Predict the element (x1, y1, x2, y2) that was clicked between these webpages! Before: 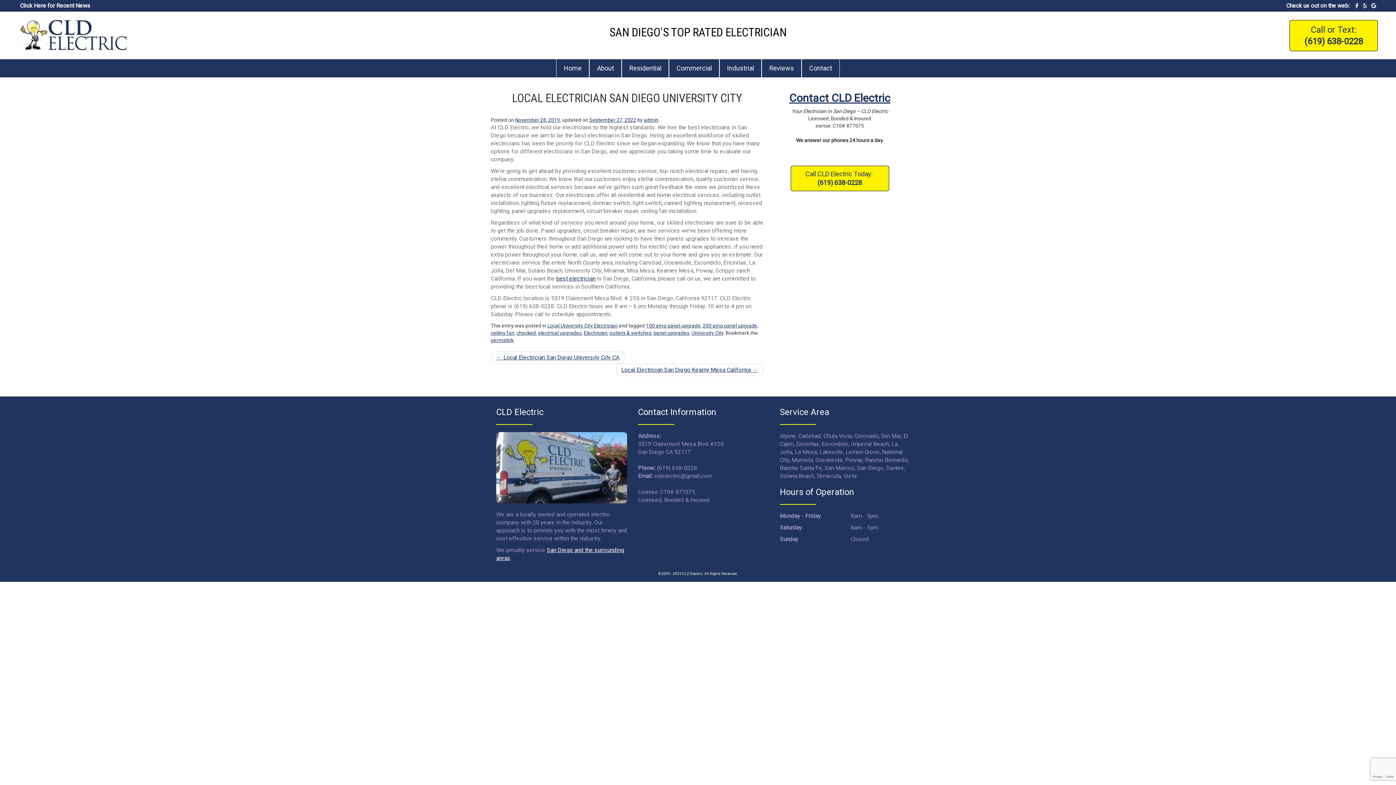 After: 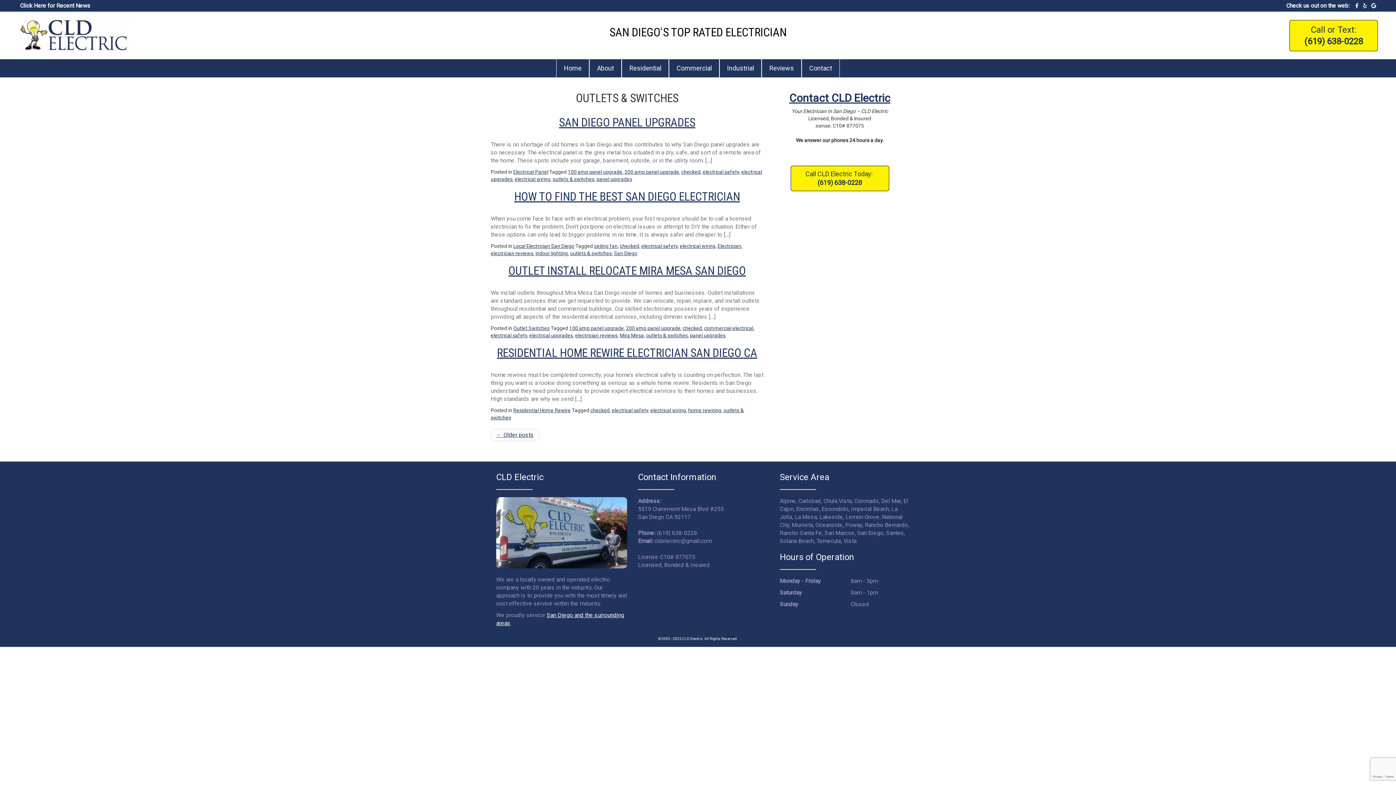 Action: label: outlets & switches bbox: (609, 330, 651, 336)